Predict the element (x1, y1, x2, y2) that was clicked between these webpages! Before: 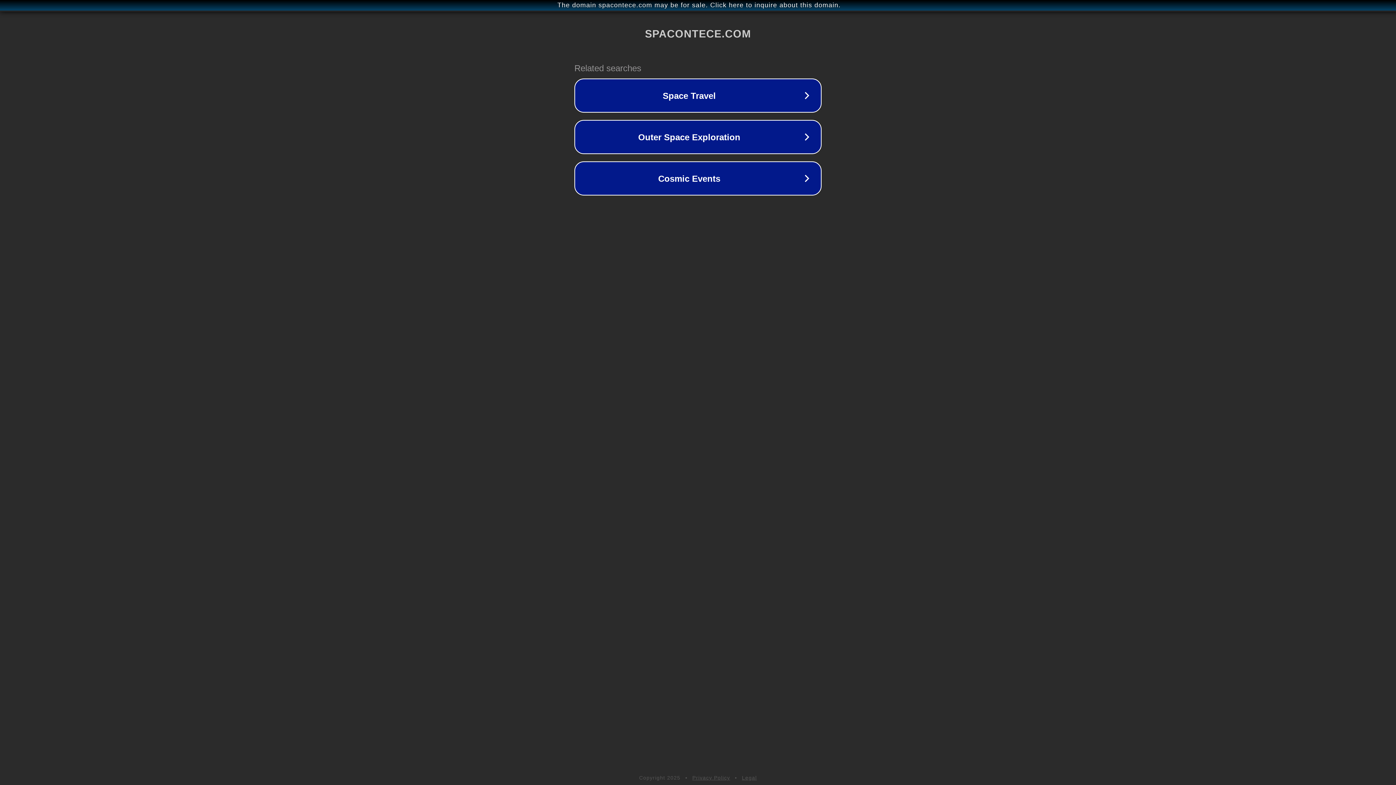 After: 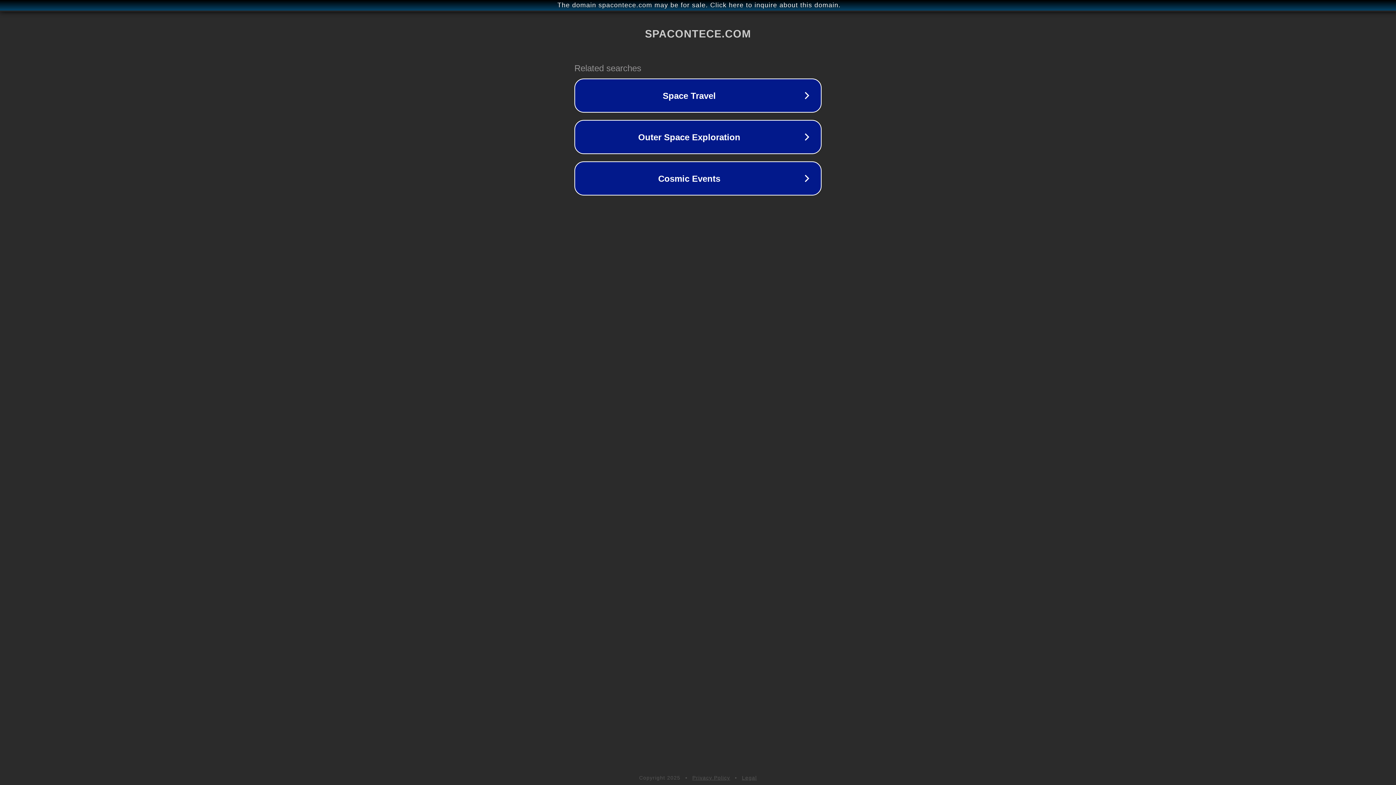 Action: label: Legal bbox: (742, 775, 757, 781)